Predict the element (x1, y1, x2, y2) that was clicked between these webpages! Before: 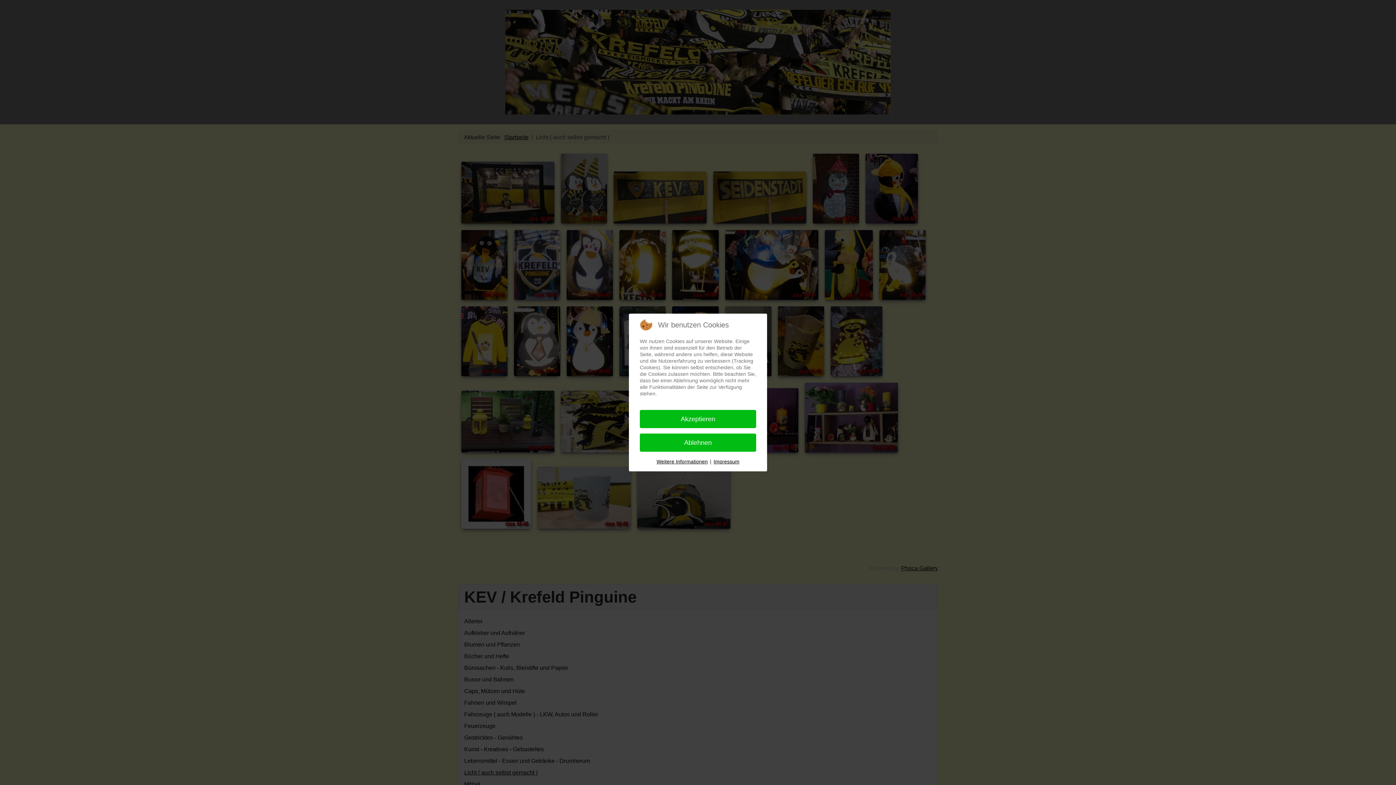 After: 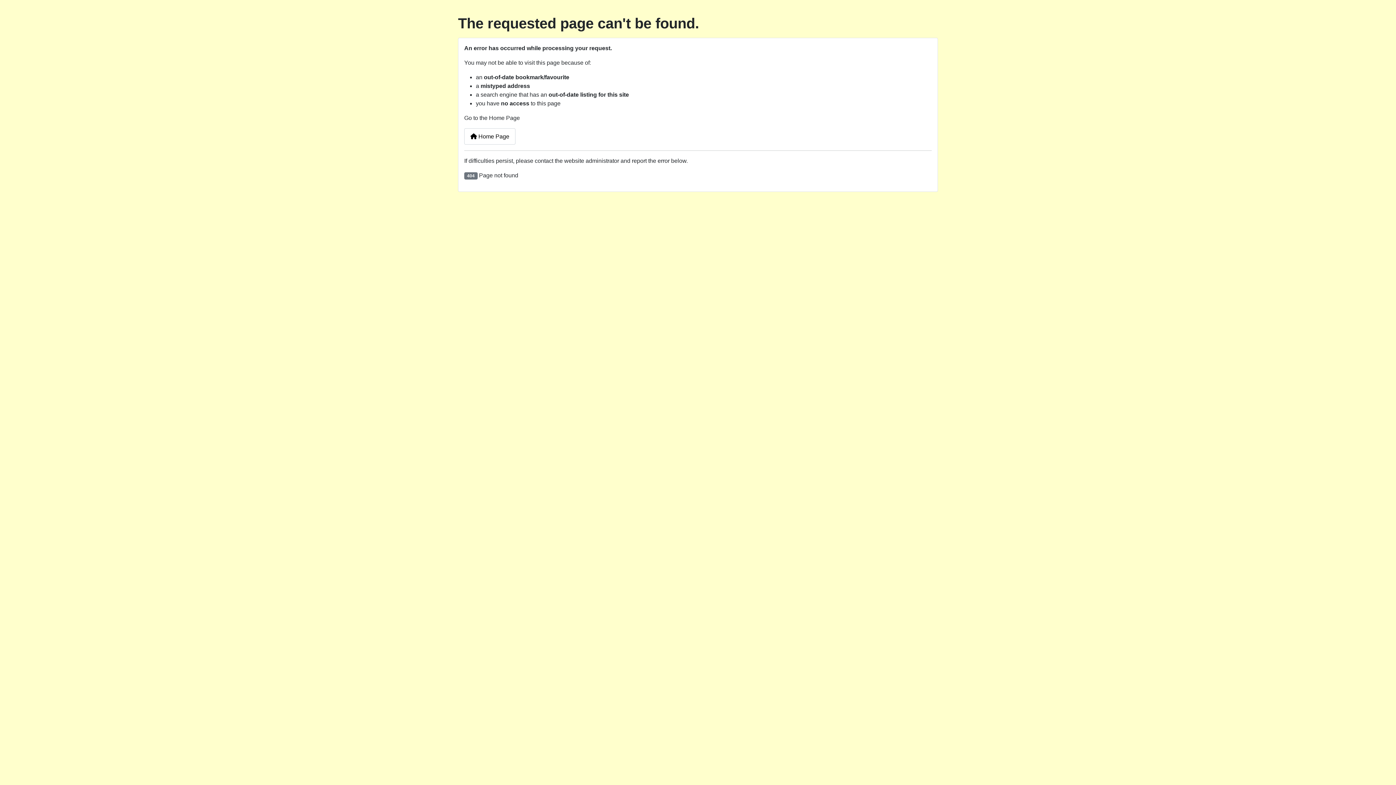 Action: bbox: (713, 458, 739, 465) label: Impressum